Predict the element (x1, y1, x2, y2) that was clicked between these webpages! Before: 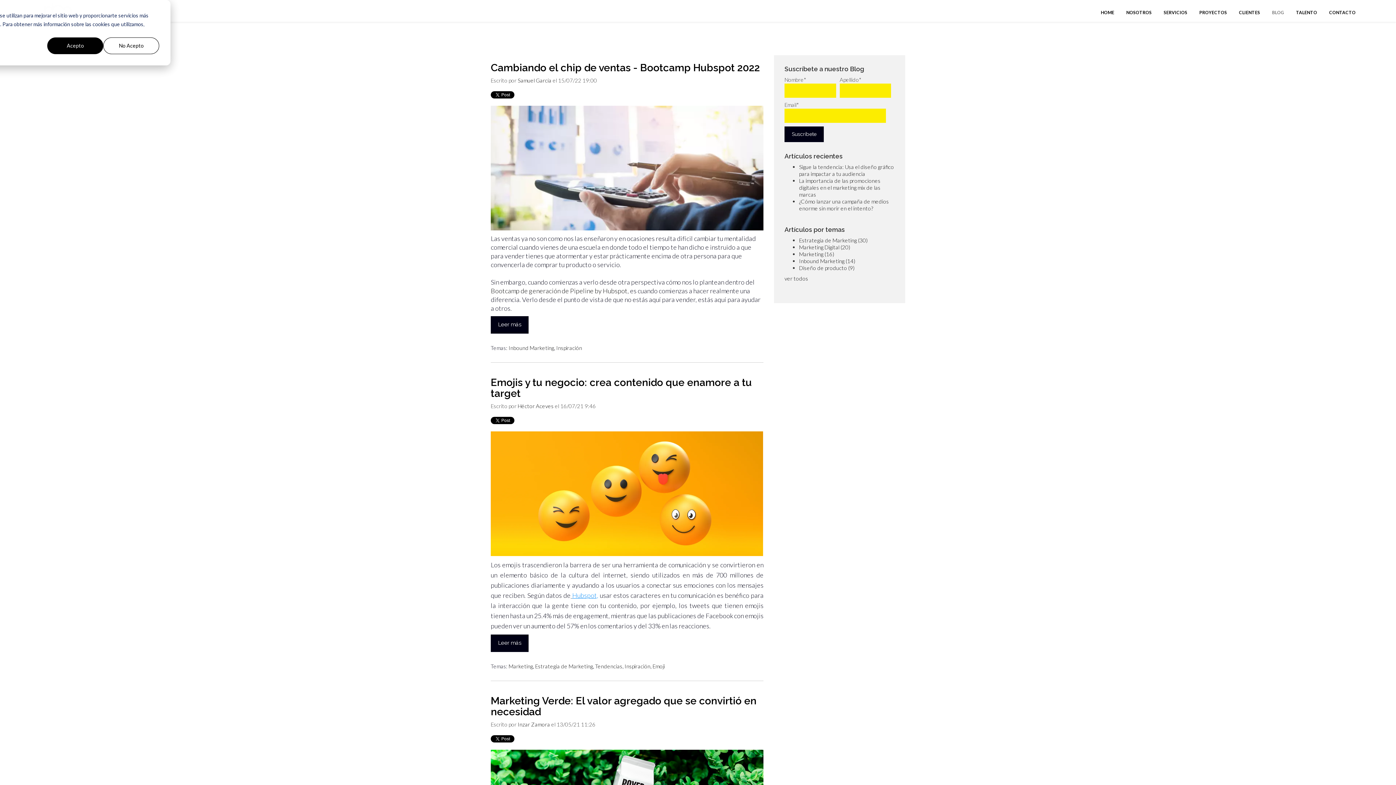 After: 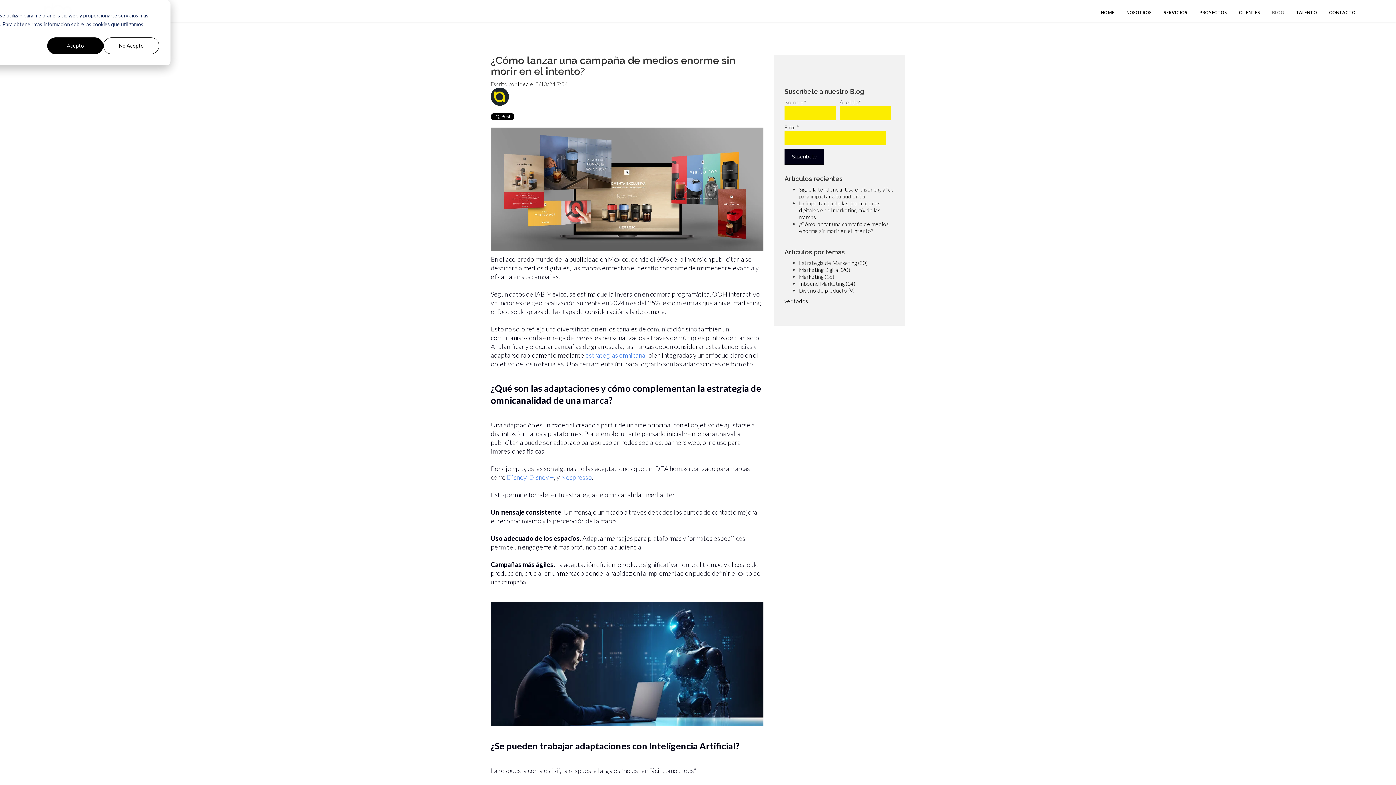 Action: label: ¿Cómo lanzar una campaña de medios enorme sin morir en el intento? bbox: (799, 198, 889, 211)